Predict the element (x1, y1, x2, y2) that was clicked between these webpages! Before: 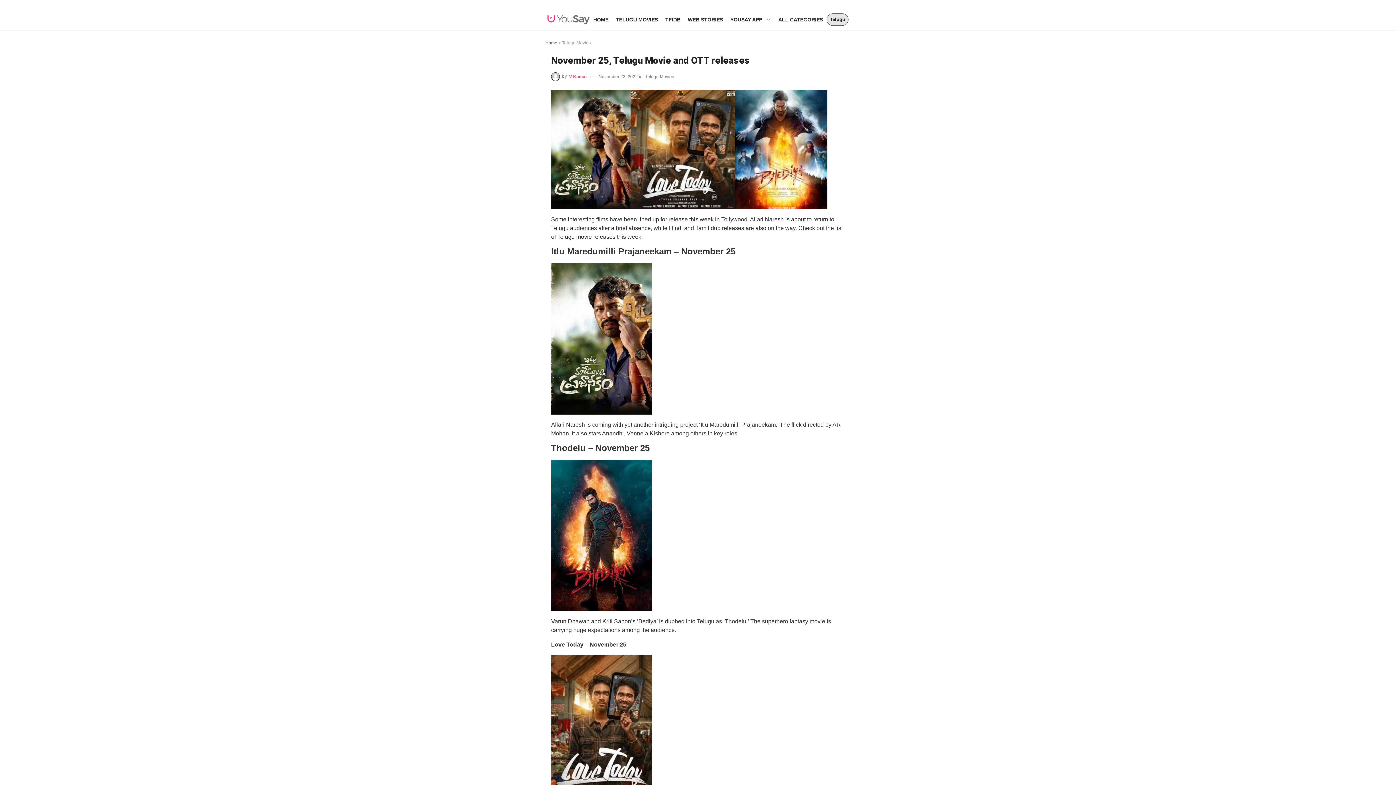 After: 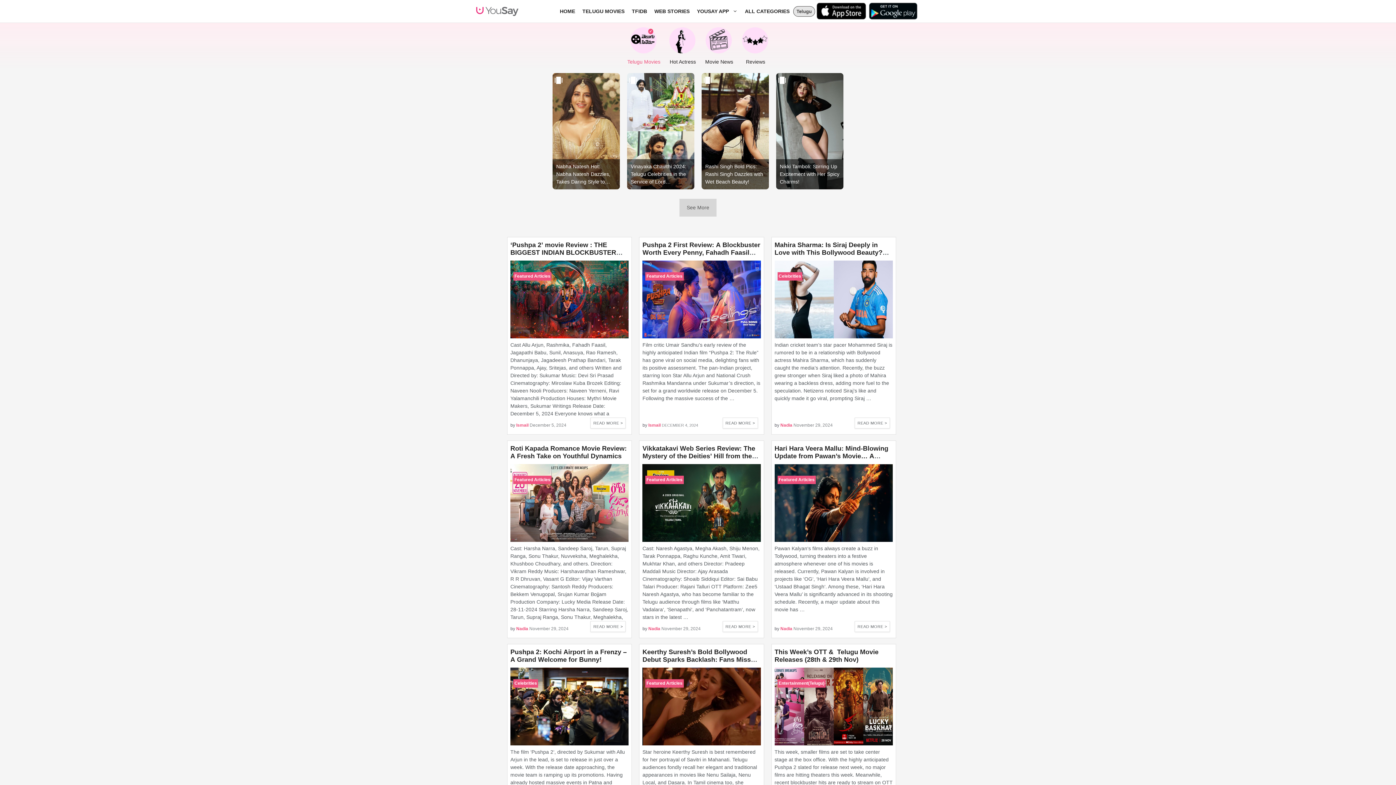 Action: label: Telugu Movies bbox: (645, 74, 674, 79)